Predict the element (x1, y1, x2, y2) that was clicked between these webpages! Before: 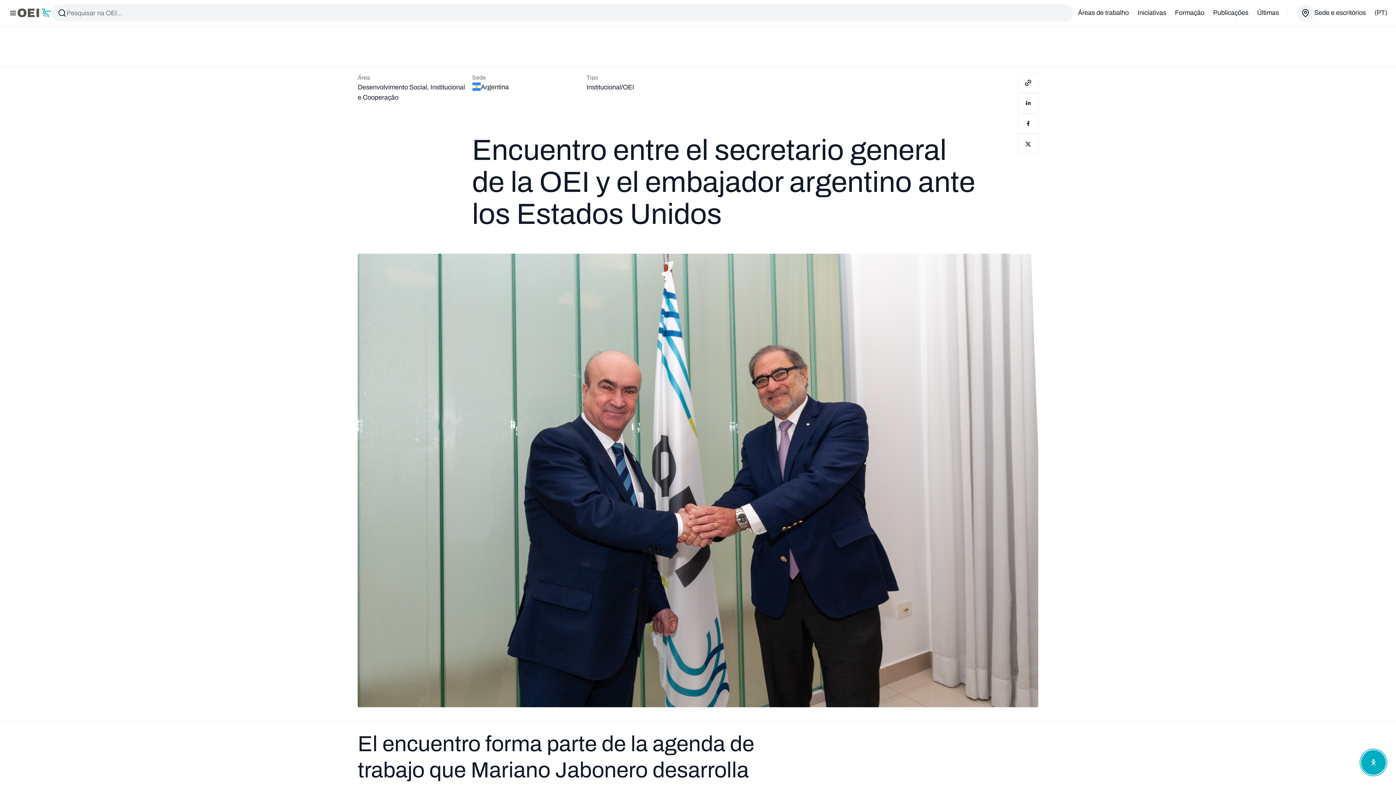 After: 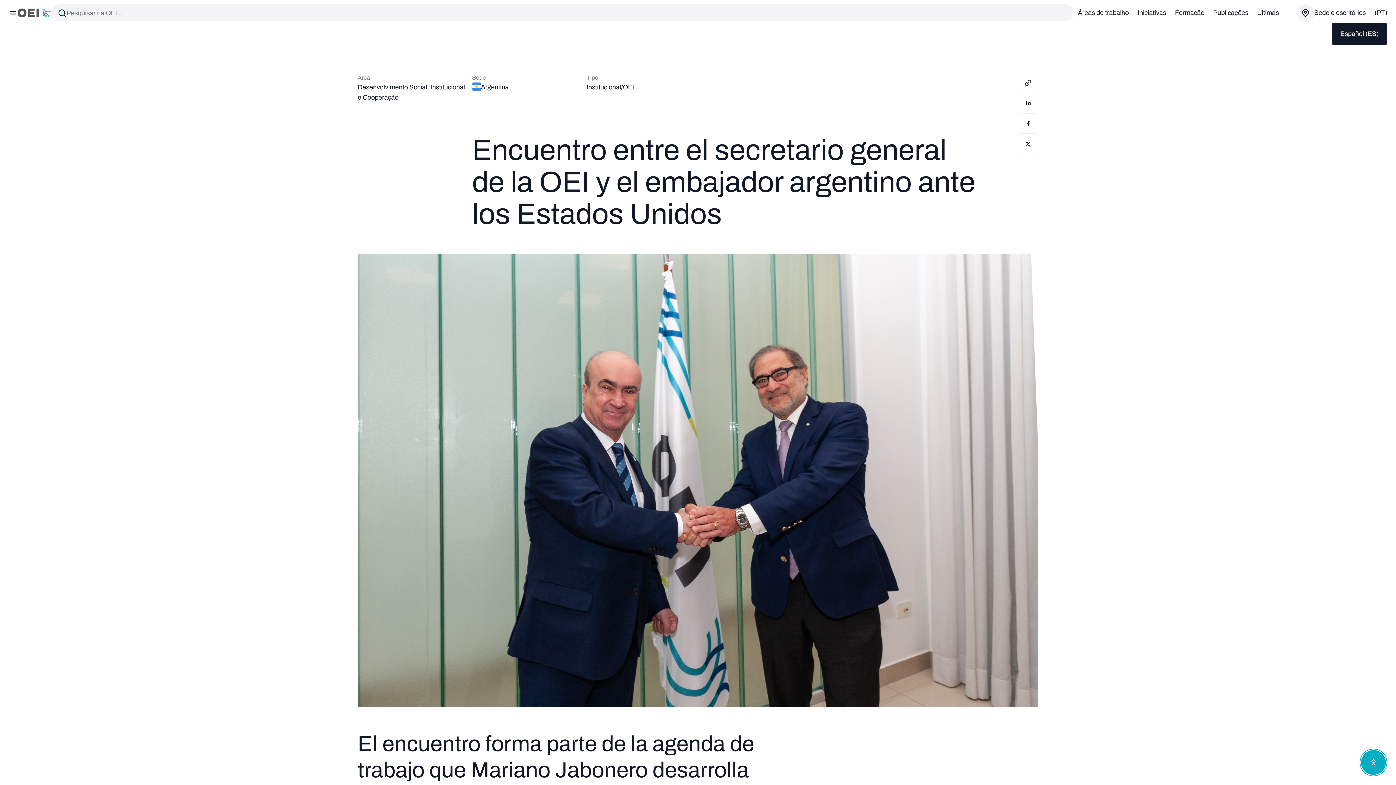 Action: label: (PT) bbox: (1374, 3, 1387, 22)